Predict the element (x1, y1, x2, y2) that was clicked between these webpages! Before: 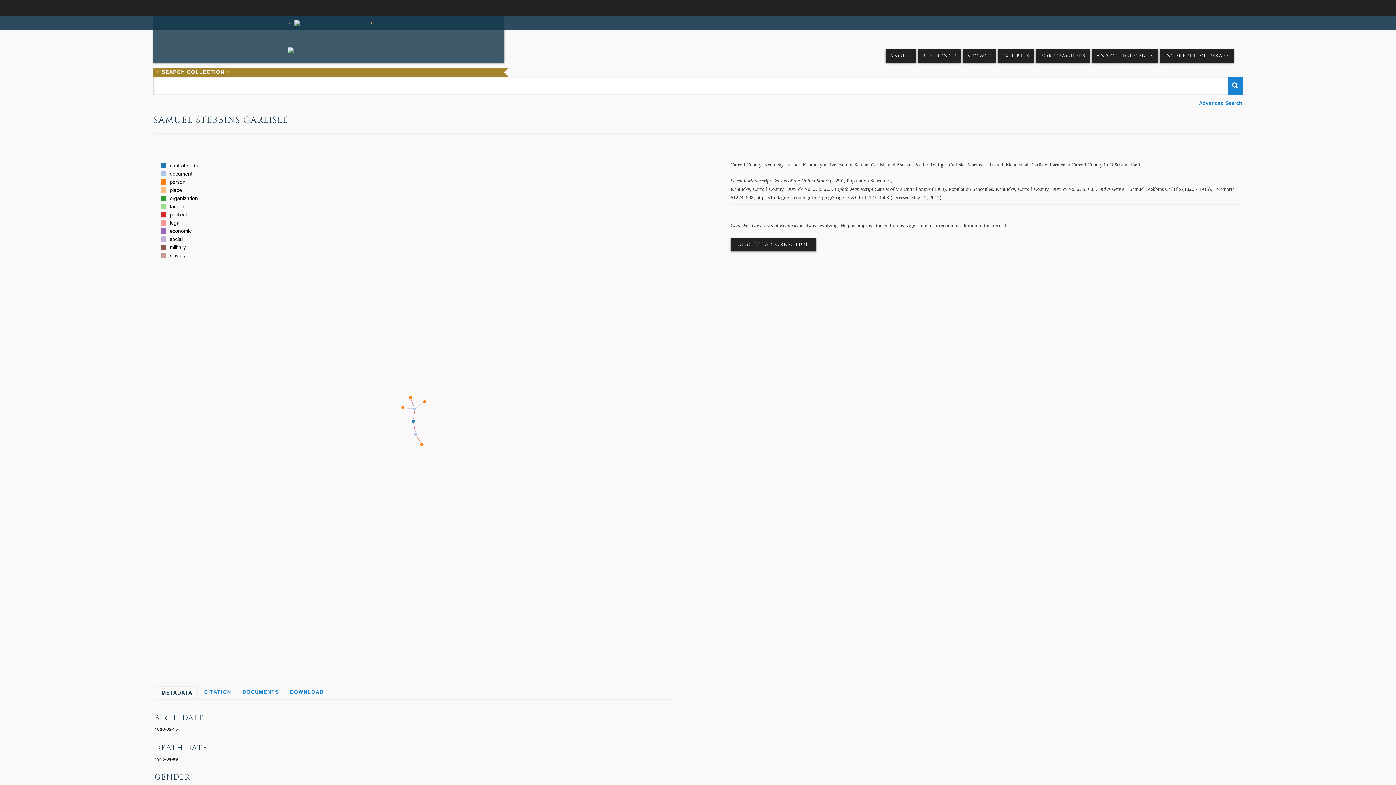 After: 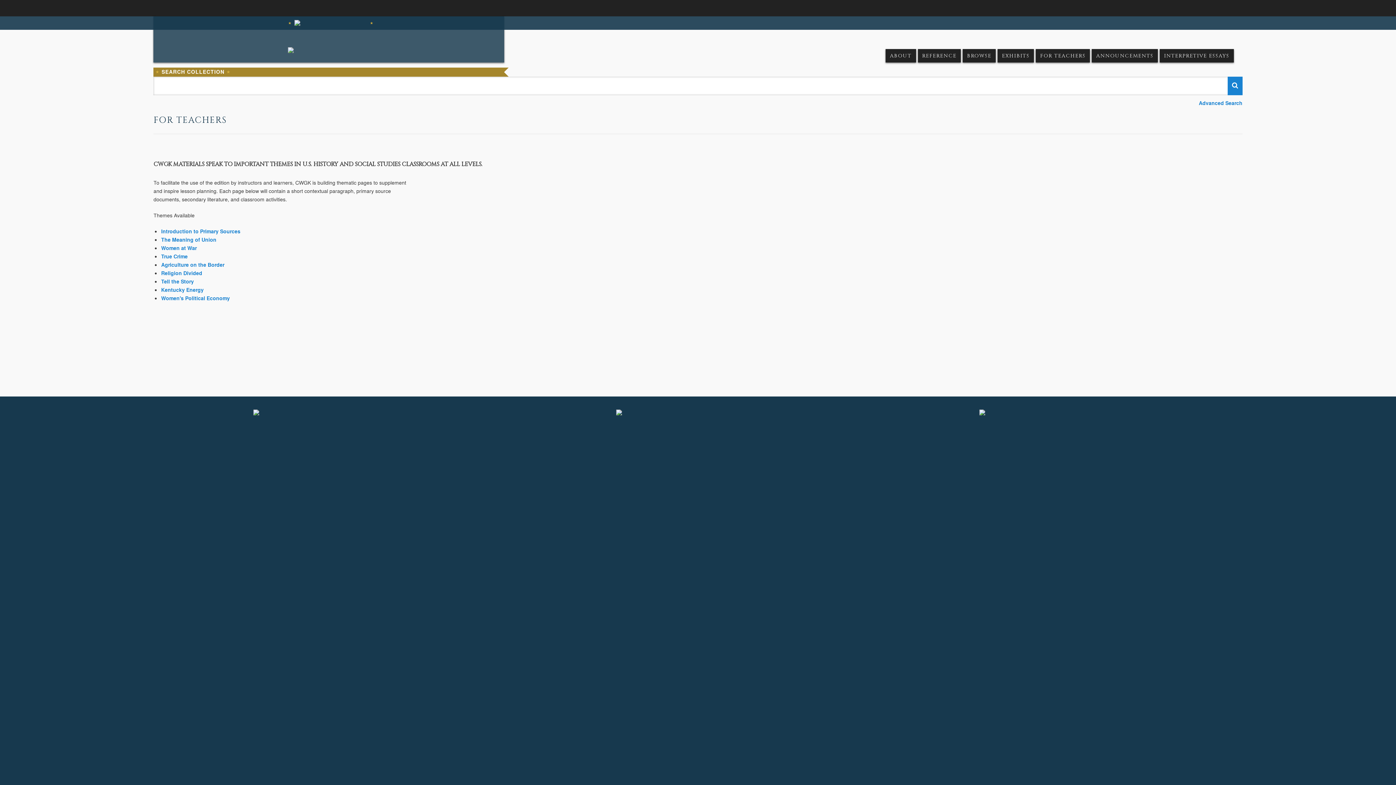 Action: bbox: (1036, 49, 1090, 62) label: FOR TEACHERS